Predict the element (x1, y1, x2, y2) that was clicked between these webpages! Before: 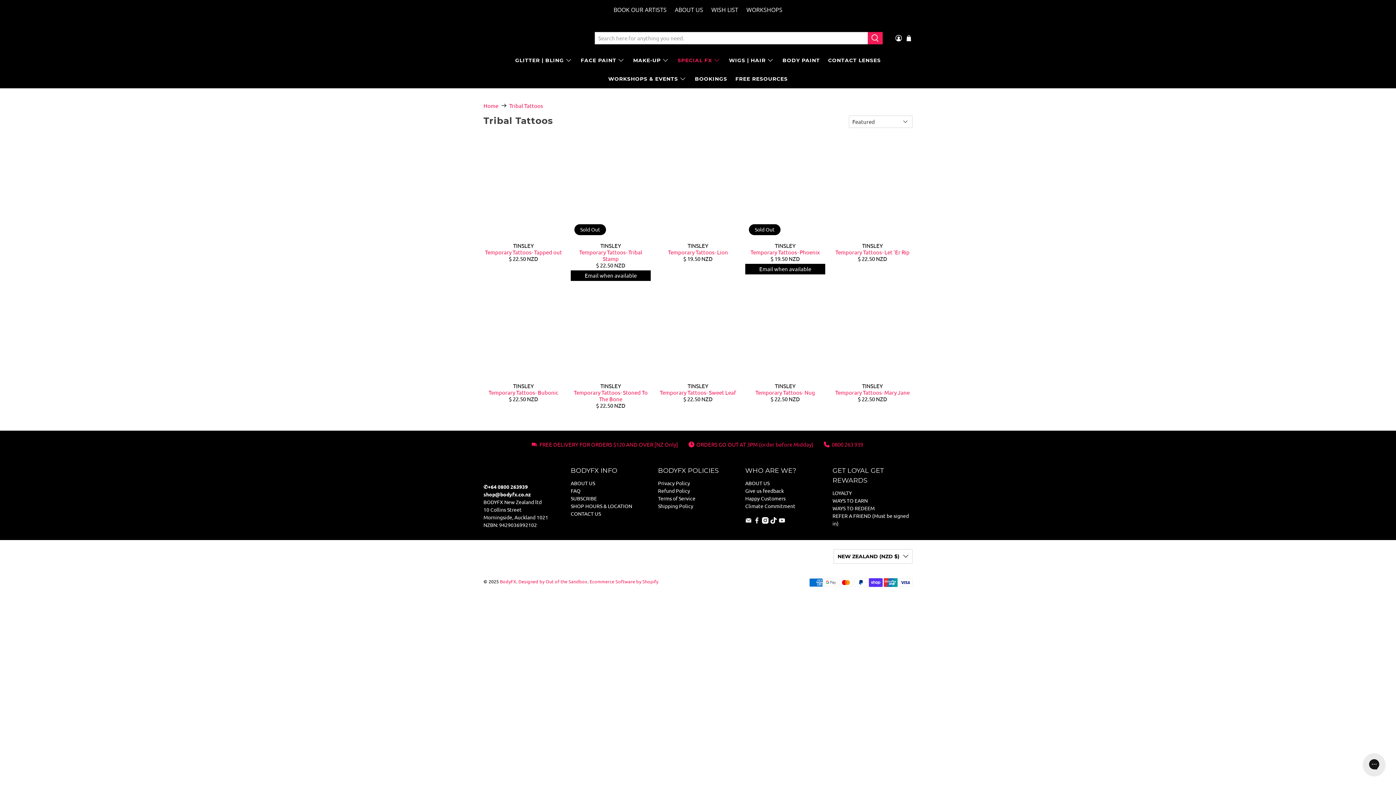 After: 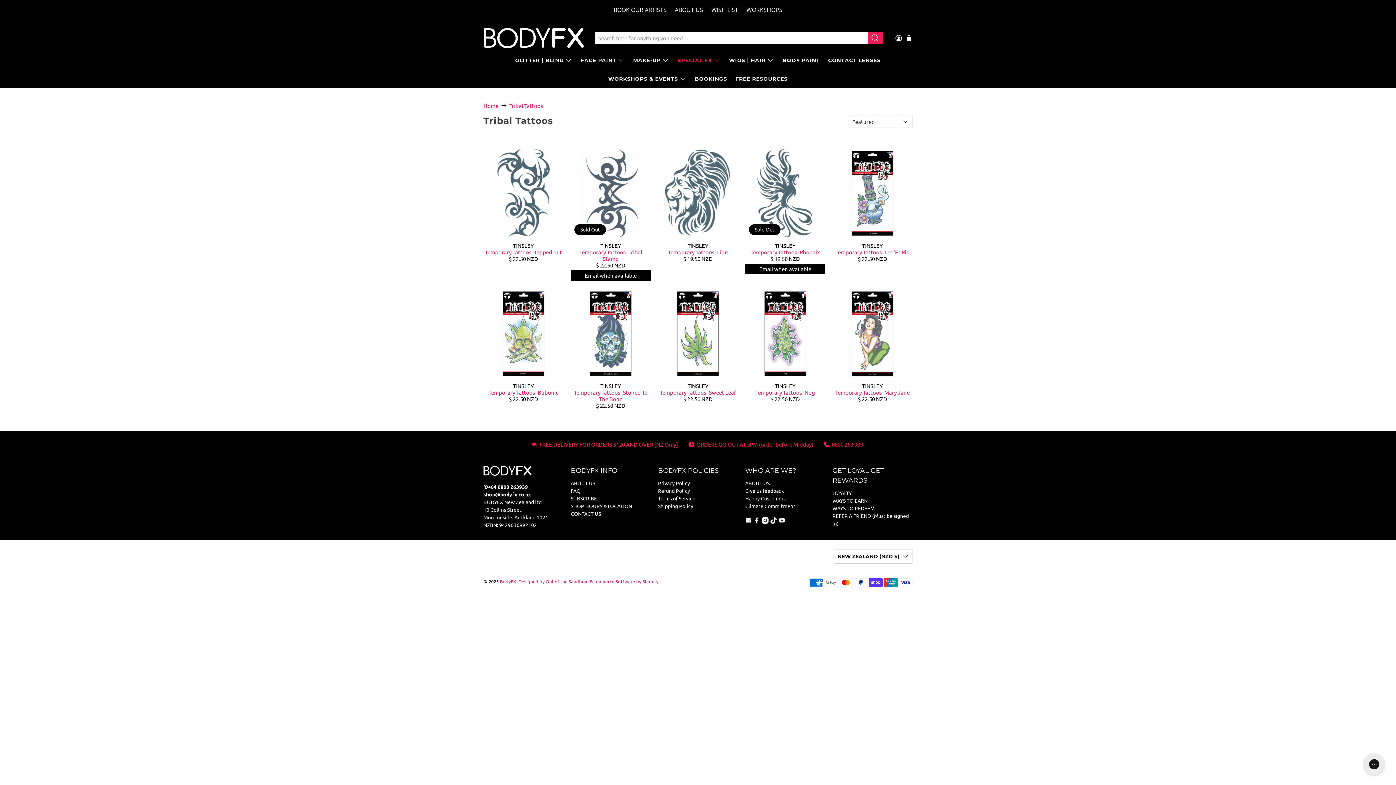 Action: bbox: (589, 578, 658, 584) label: Ecommerce Software by Shopify